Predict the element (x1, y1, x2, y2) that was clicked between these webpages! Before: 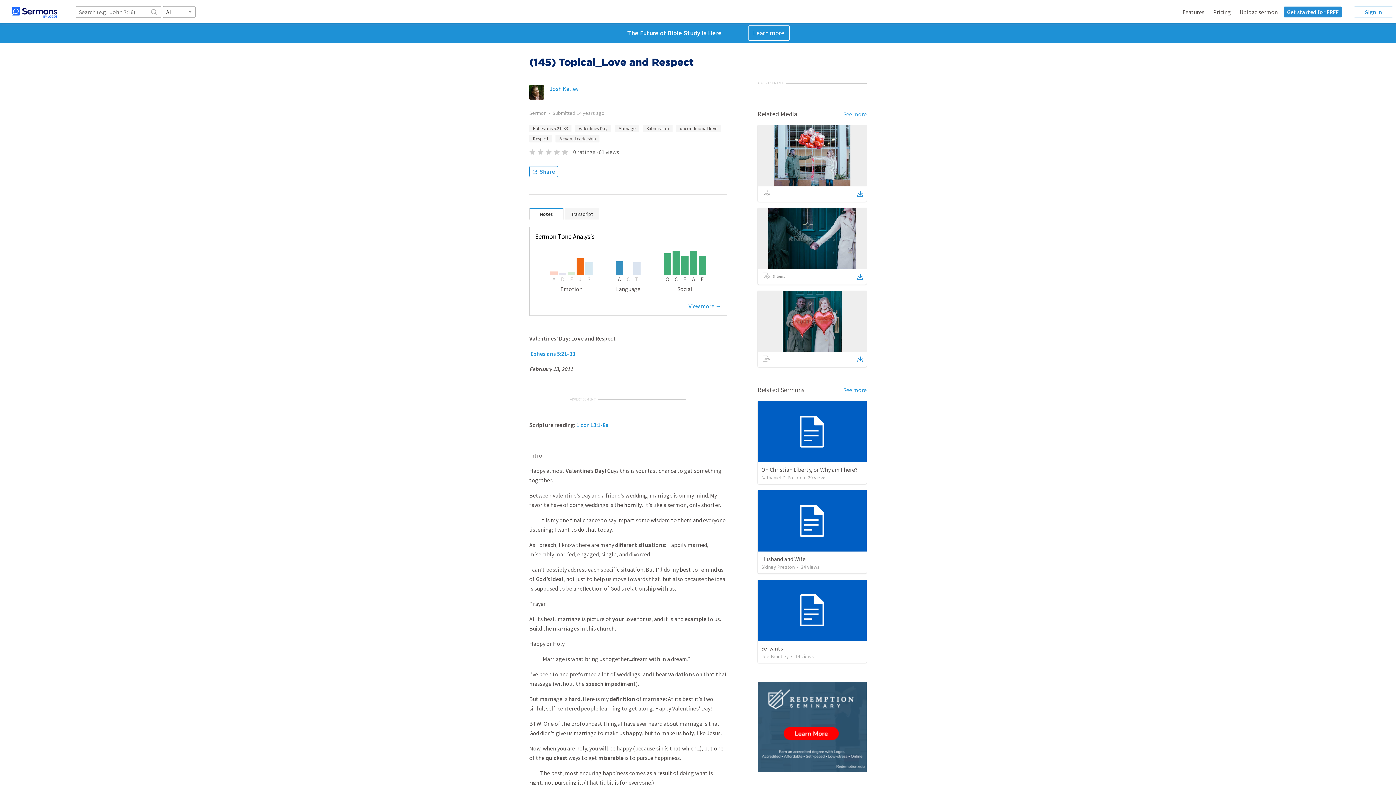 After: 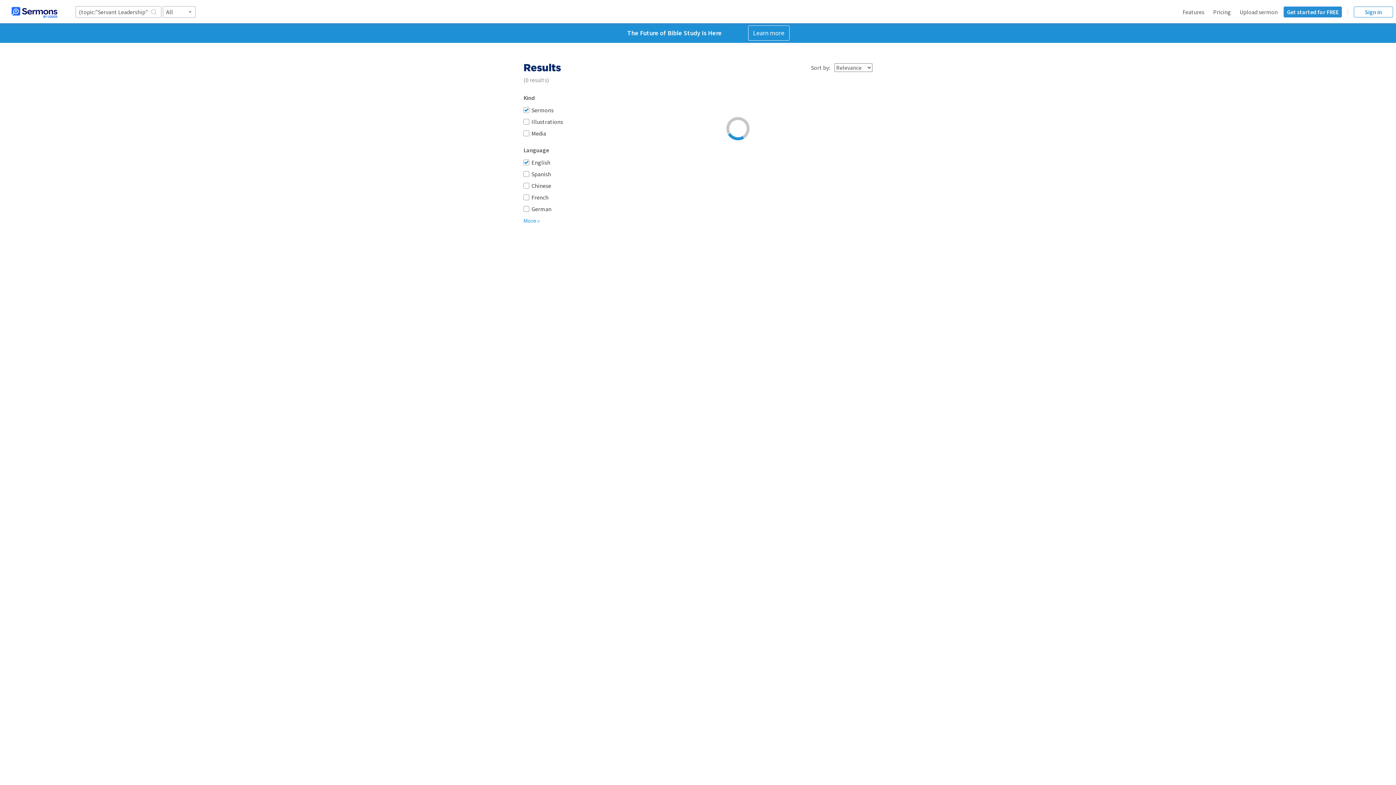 Action: label: Servant Leadership bbox: (555, 134, 599, 142)